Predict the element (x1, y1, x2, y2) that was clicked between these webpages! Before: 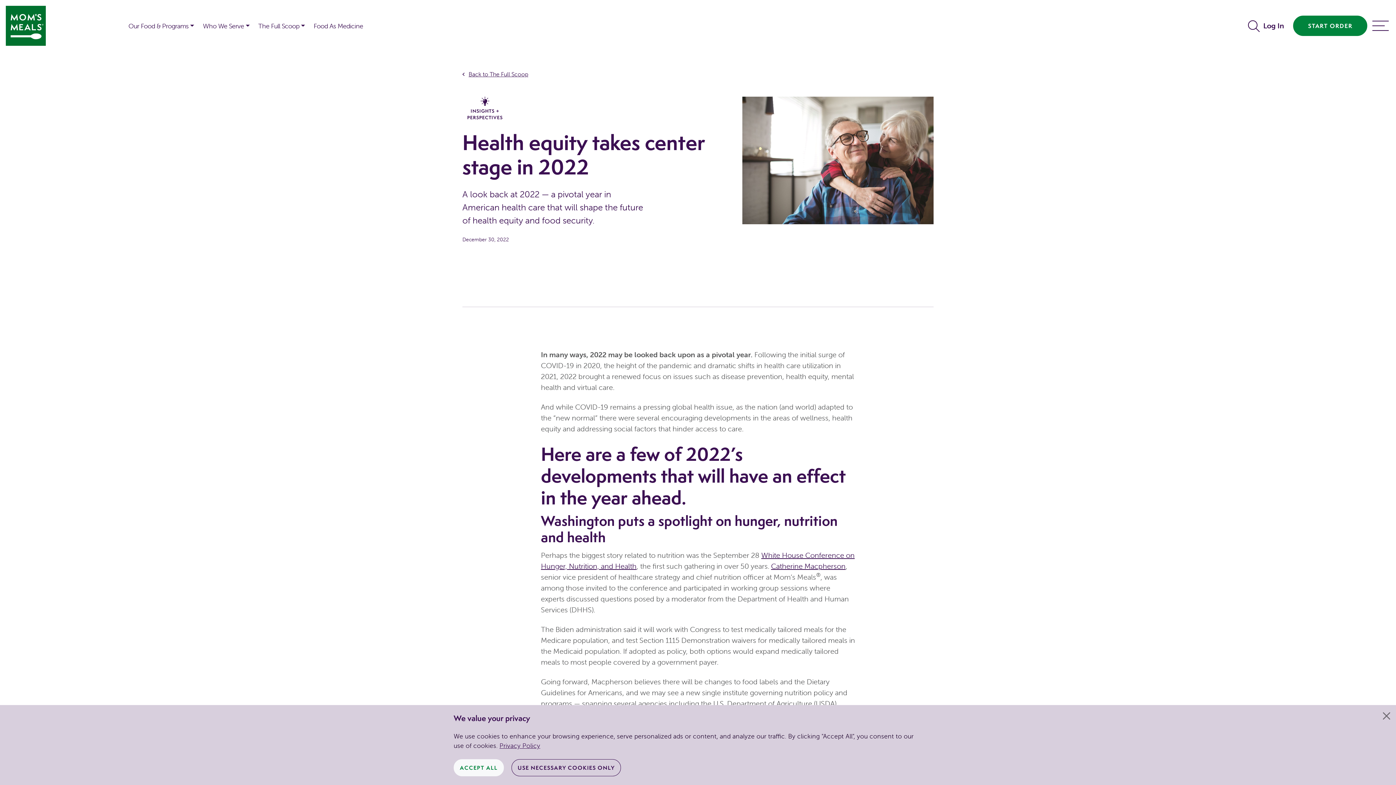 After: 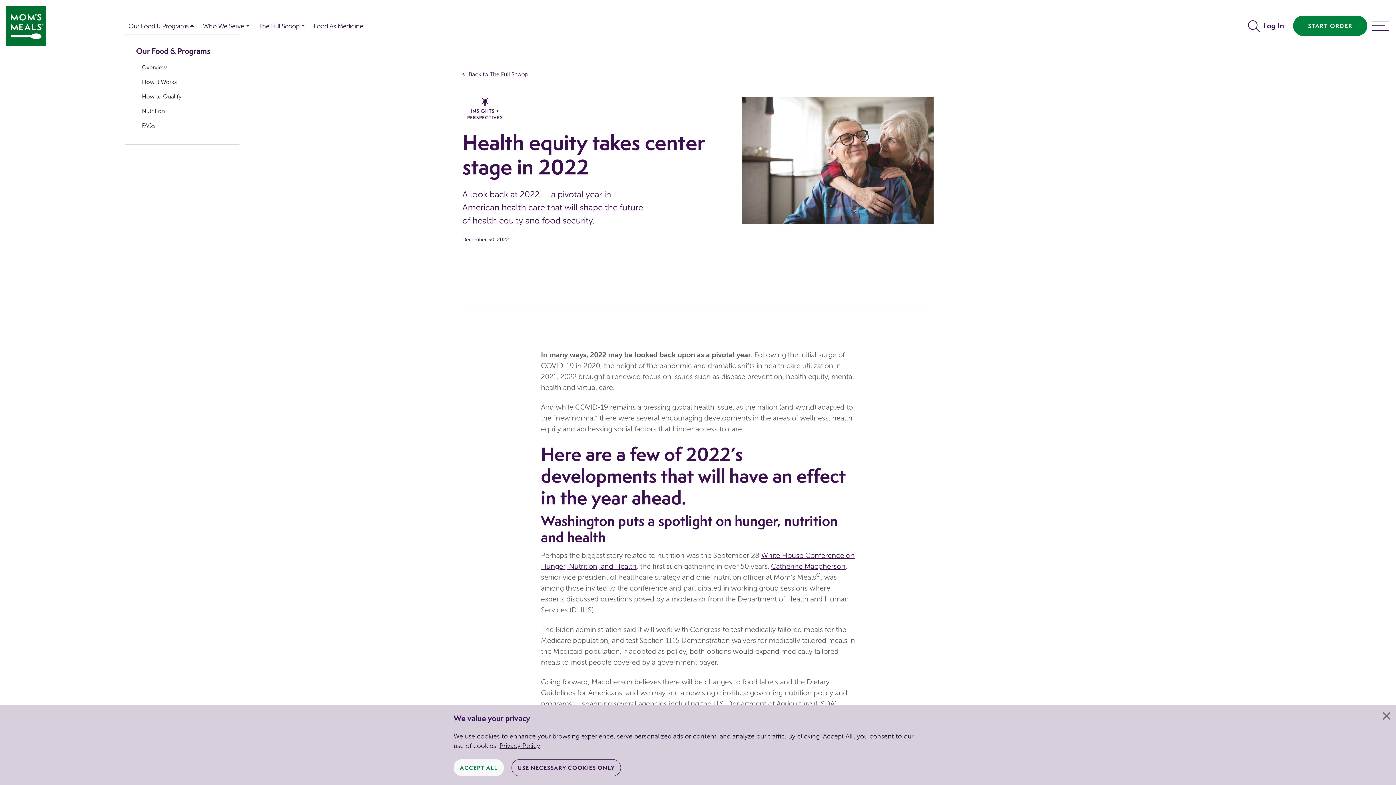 Action: label: Our Food & Programs bbox: (124, 18, 198, 33)